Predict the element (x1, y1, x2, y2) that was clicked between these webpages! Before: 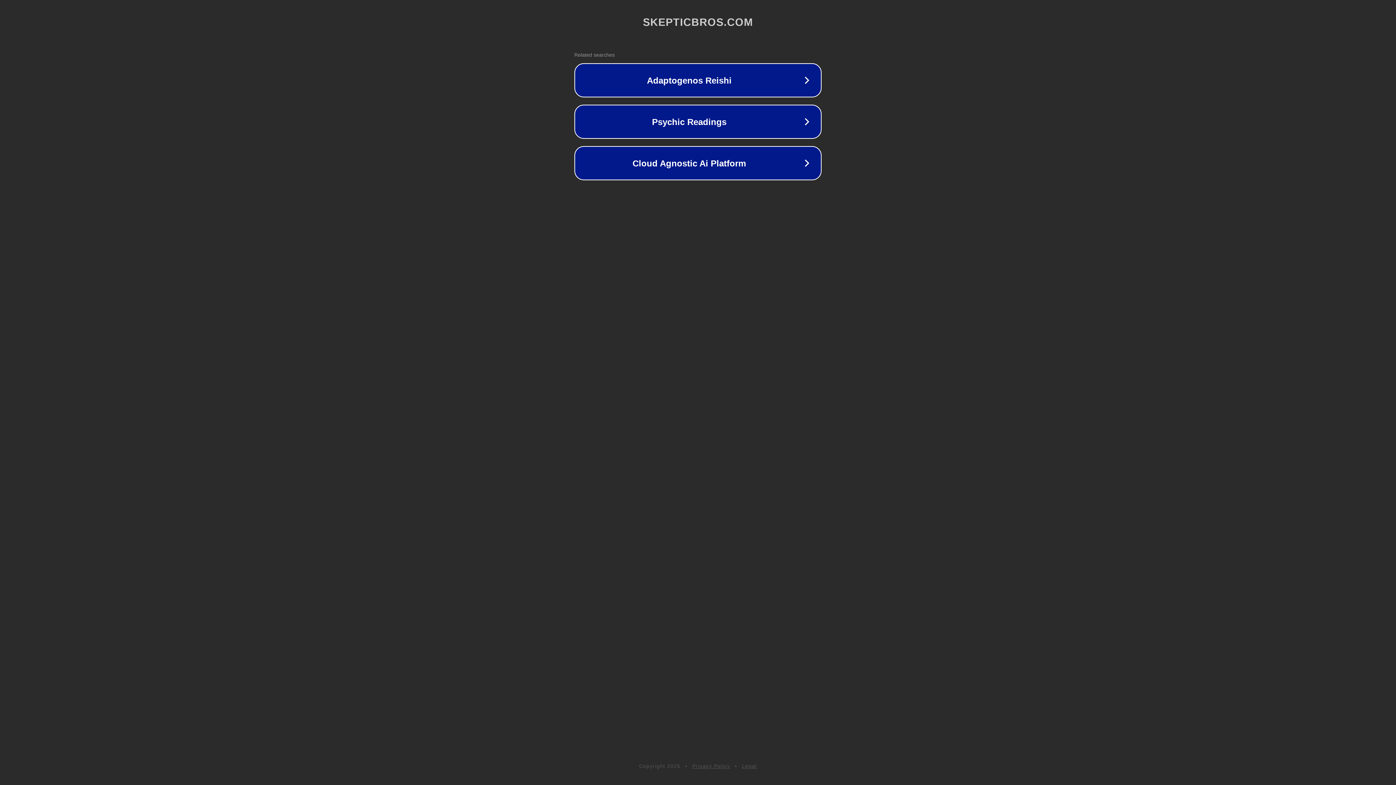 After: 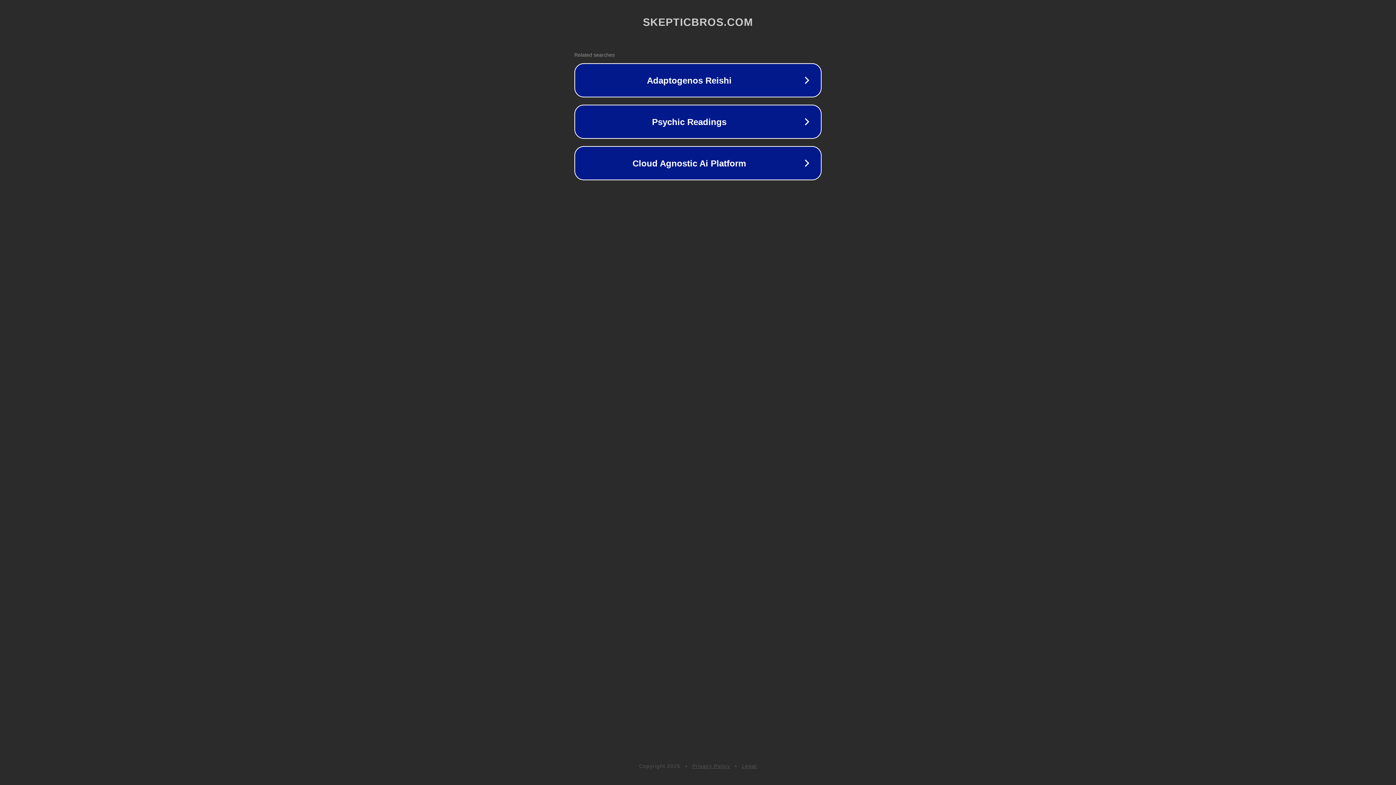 Action: label: Legal bbox: (742, 763, 757, 769)